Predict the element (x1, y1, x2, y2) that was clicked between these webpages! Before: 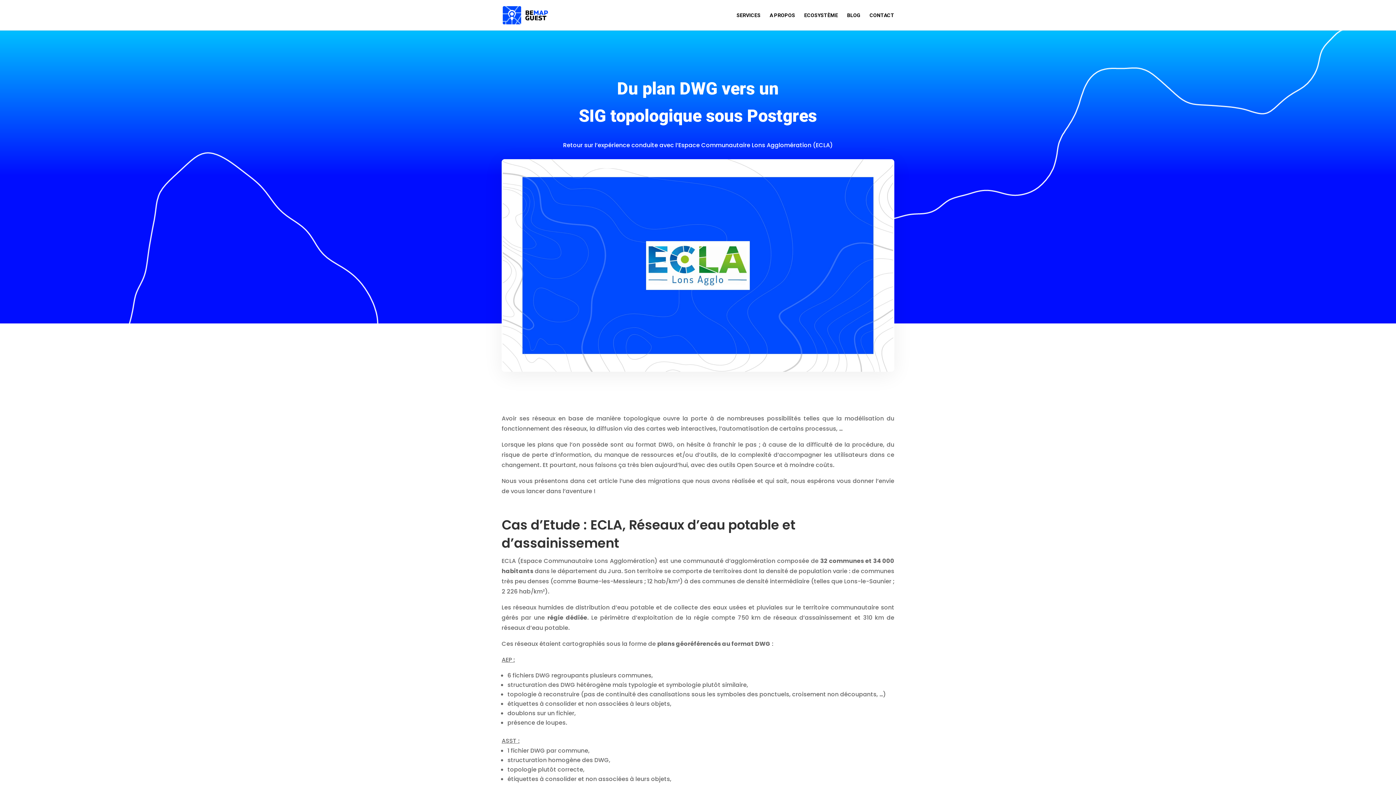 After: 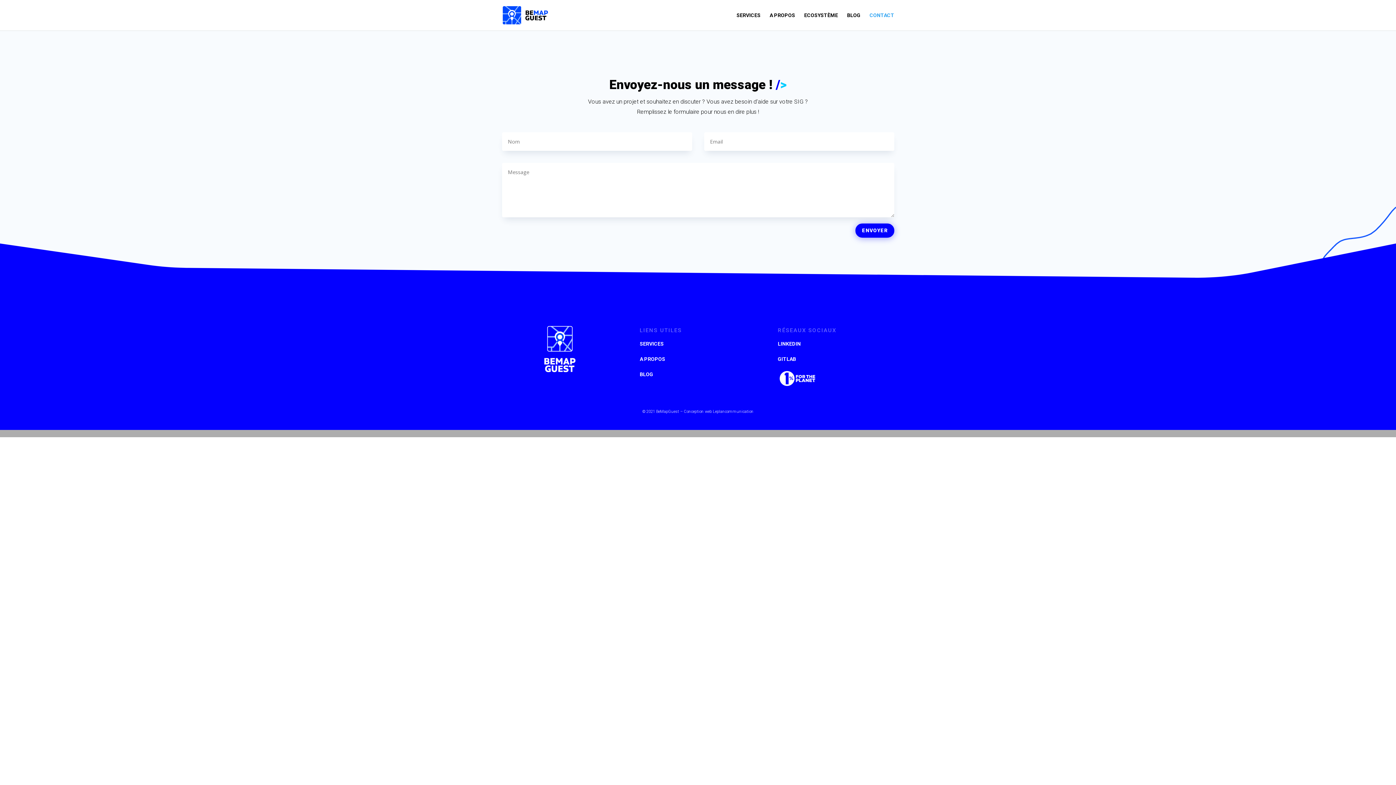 Action: bbox: (869, 12, 894, 30) label: CONTACT